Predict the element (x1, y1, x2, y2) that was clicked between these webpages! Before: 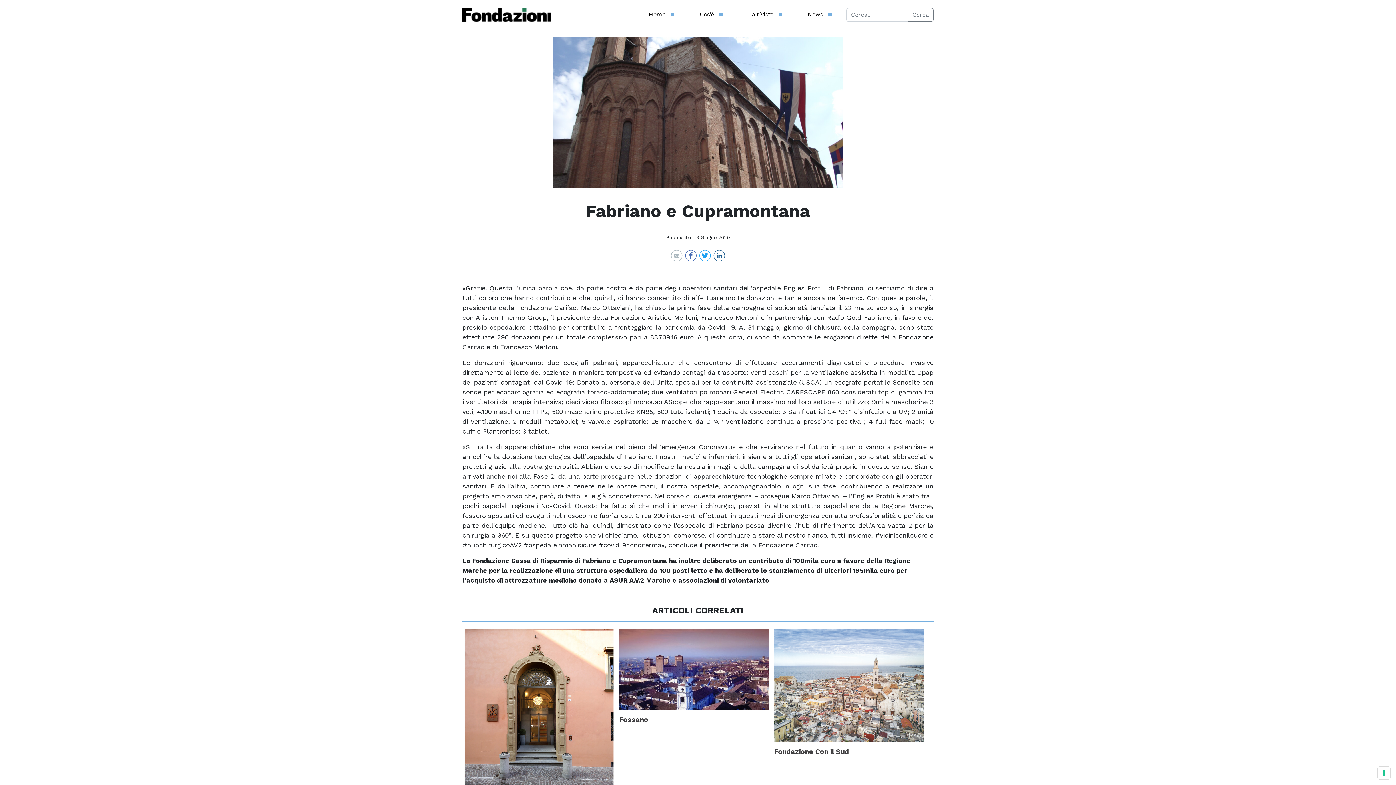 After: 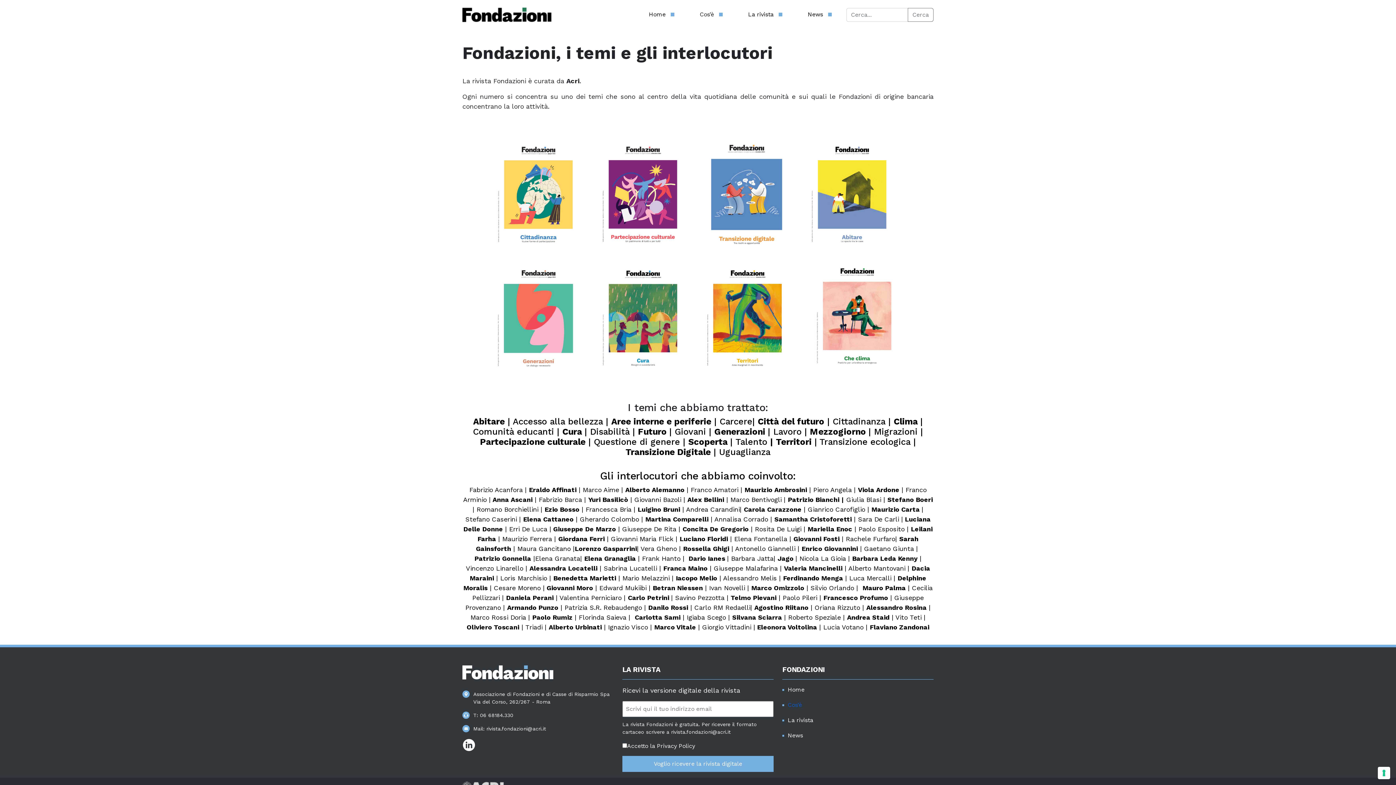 Action: label: Cos’è bbox: (696, 7, 722, 22)